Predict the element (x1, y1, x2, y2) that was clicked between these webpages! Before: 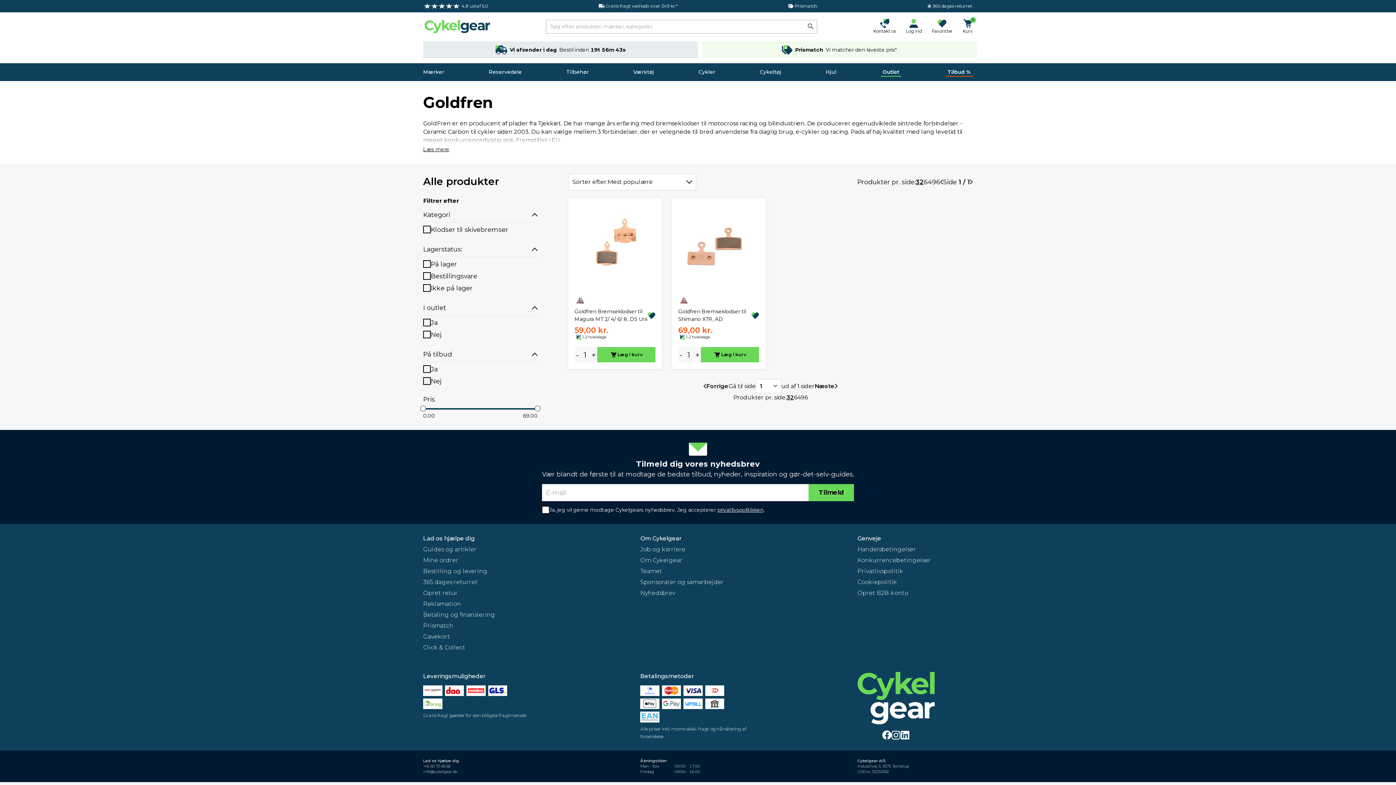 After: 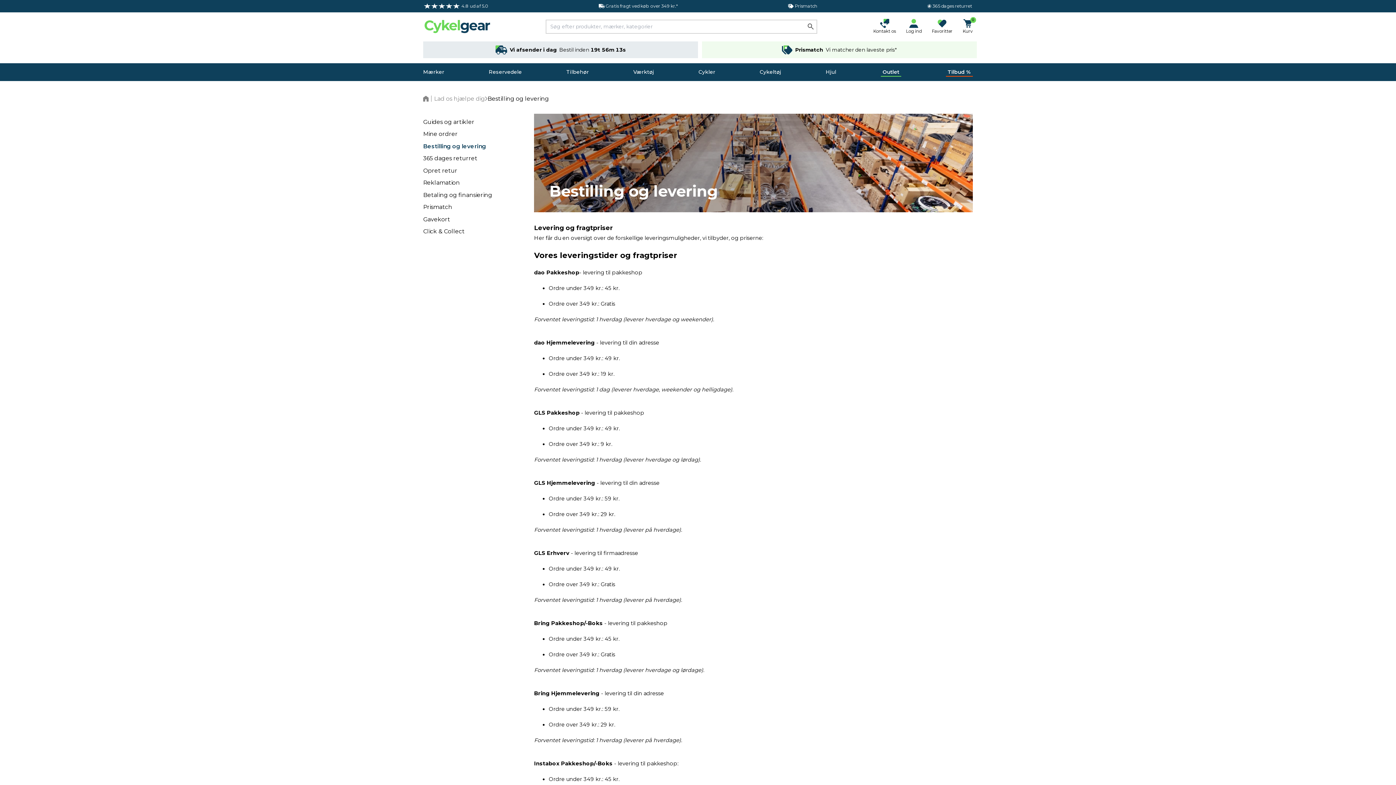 Action: label: Vi afsender i dag

Bestil inden 19t 56m 52s bbox: (423, 41, 698, 58)